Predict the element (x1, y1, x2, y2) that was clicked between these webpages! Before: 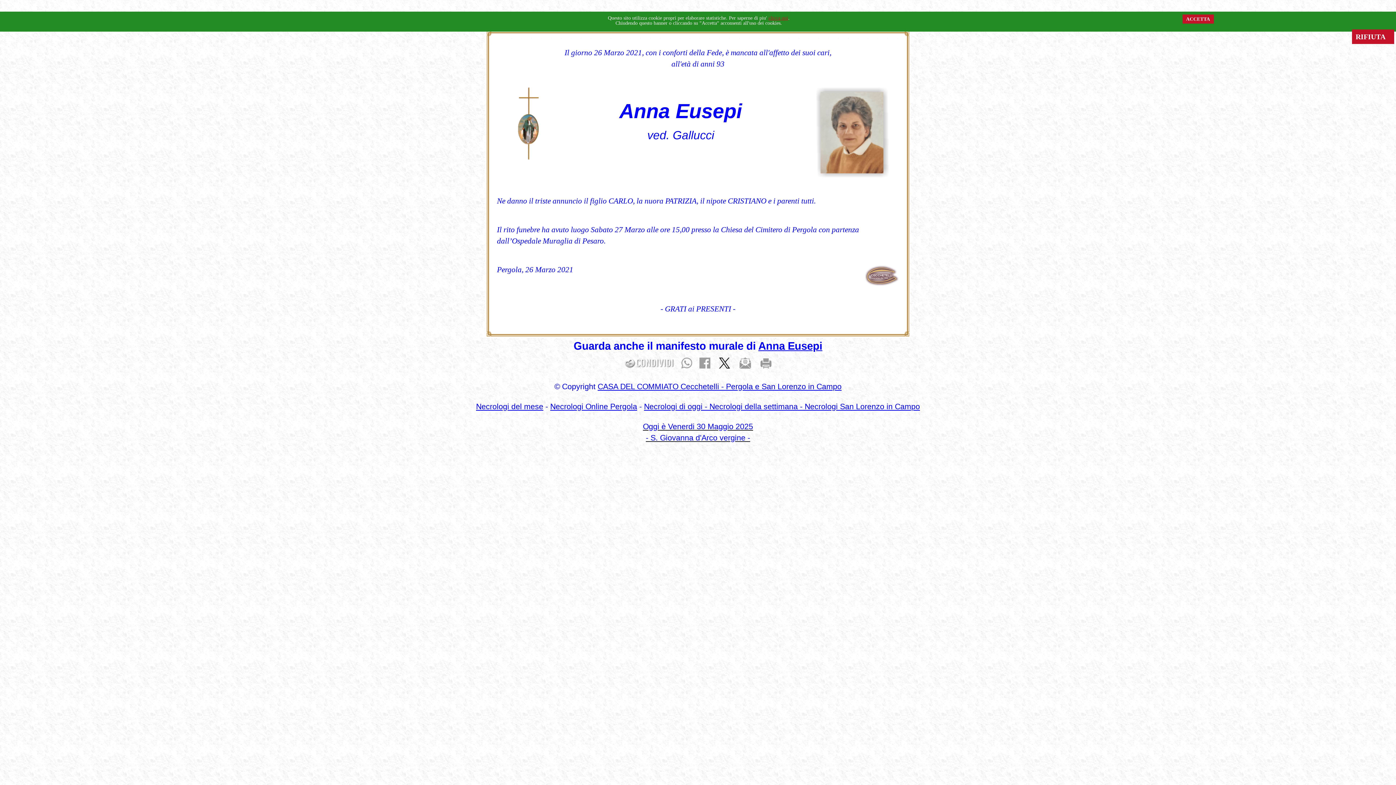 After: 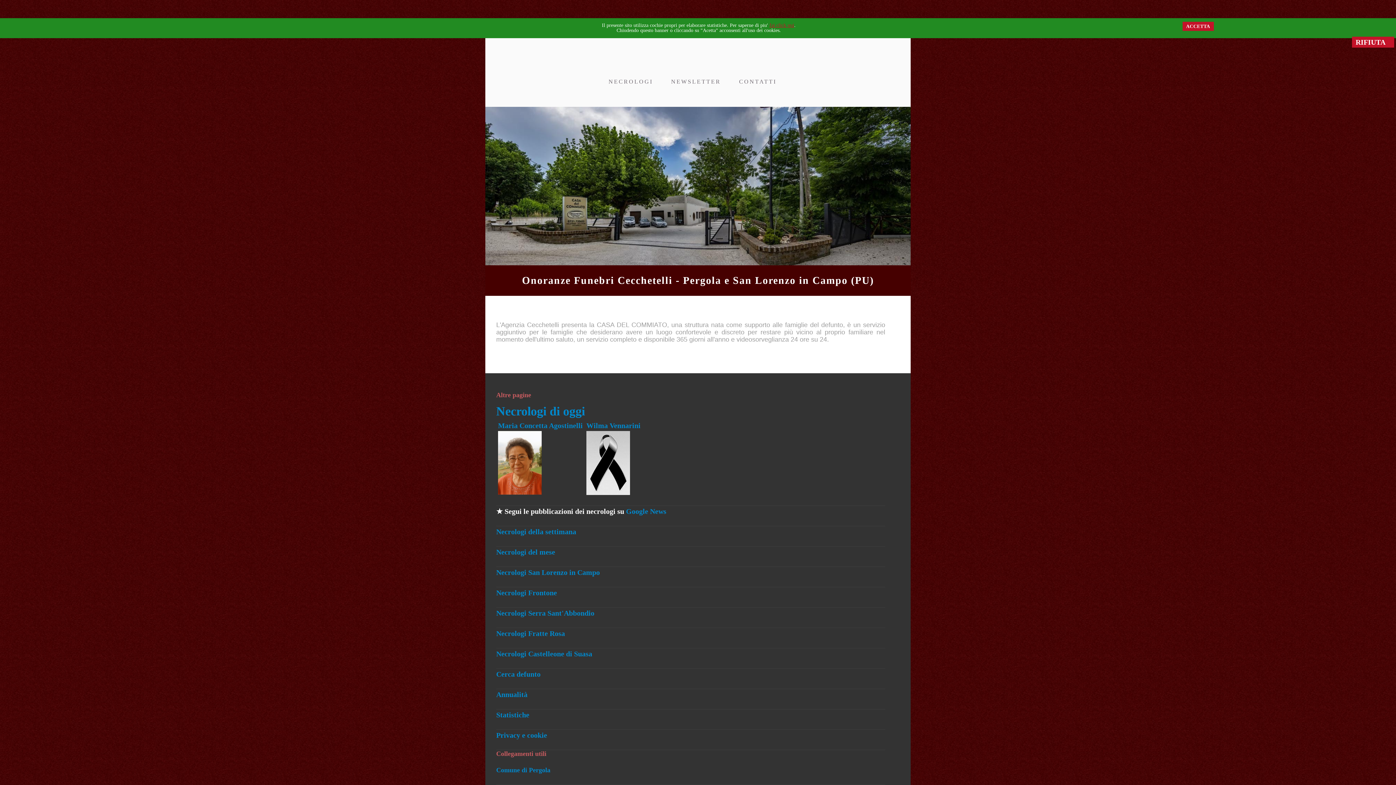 Action: bbox: (597, 382, 841, 391) label: CASA DEL COMMIATO Cecchetelli - Pergola e San Lorenzo in Campo